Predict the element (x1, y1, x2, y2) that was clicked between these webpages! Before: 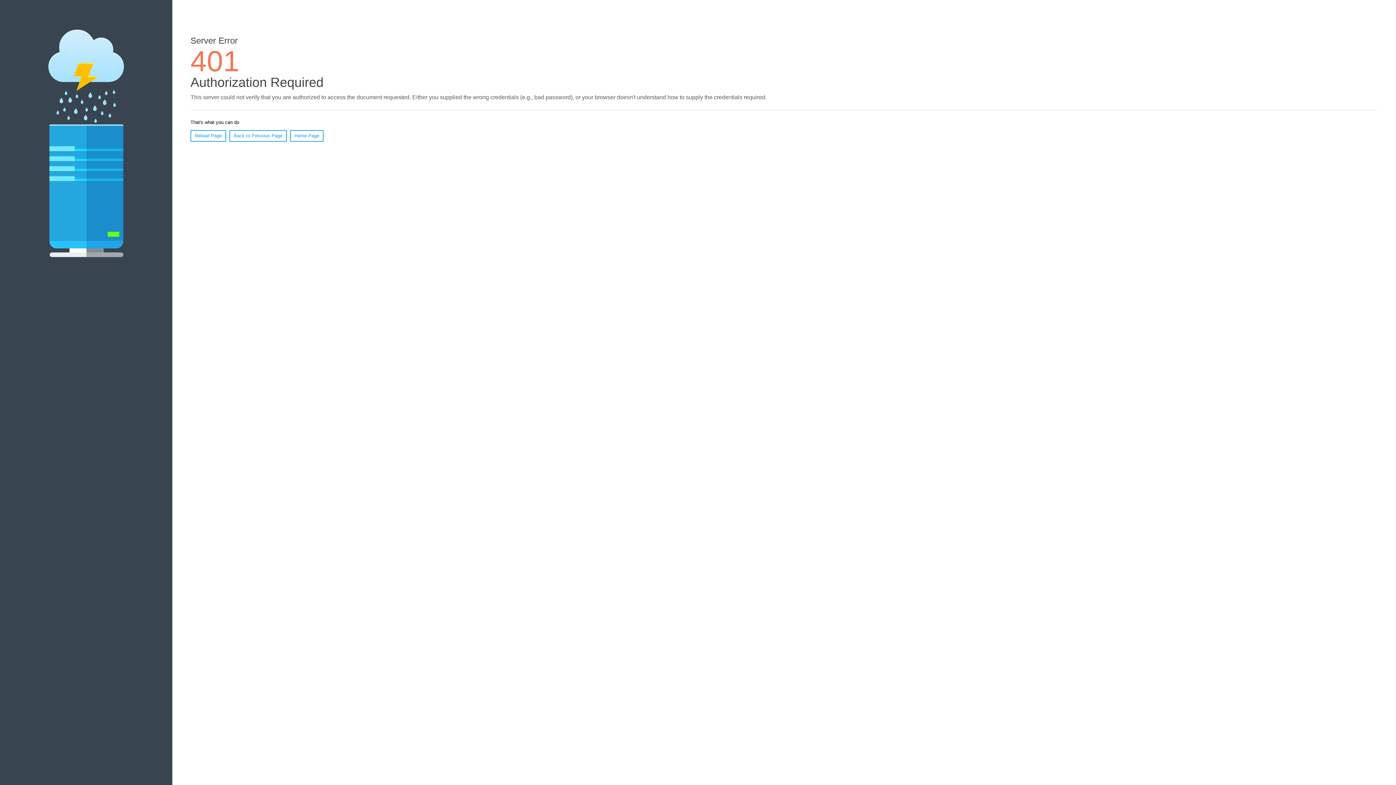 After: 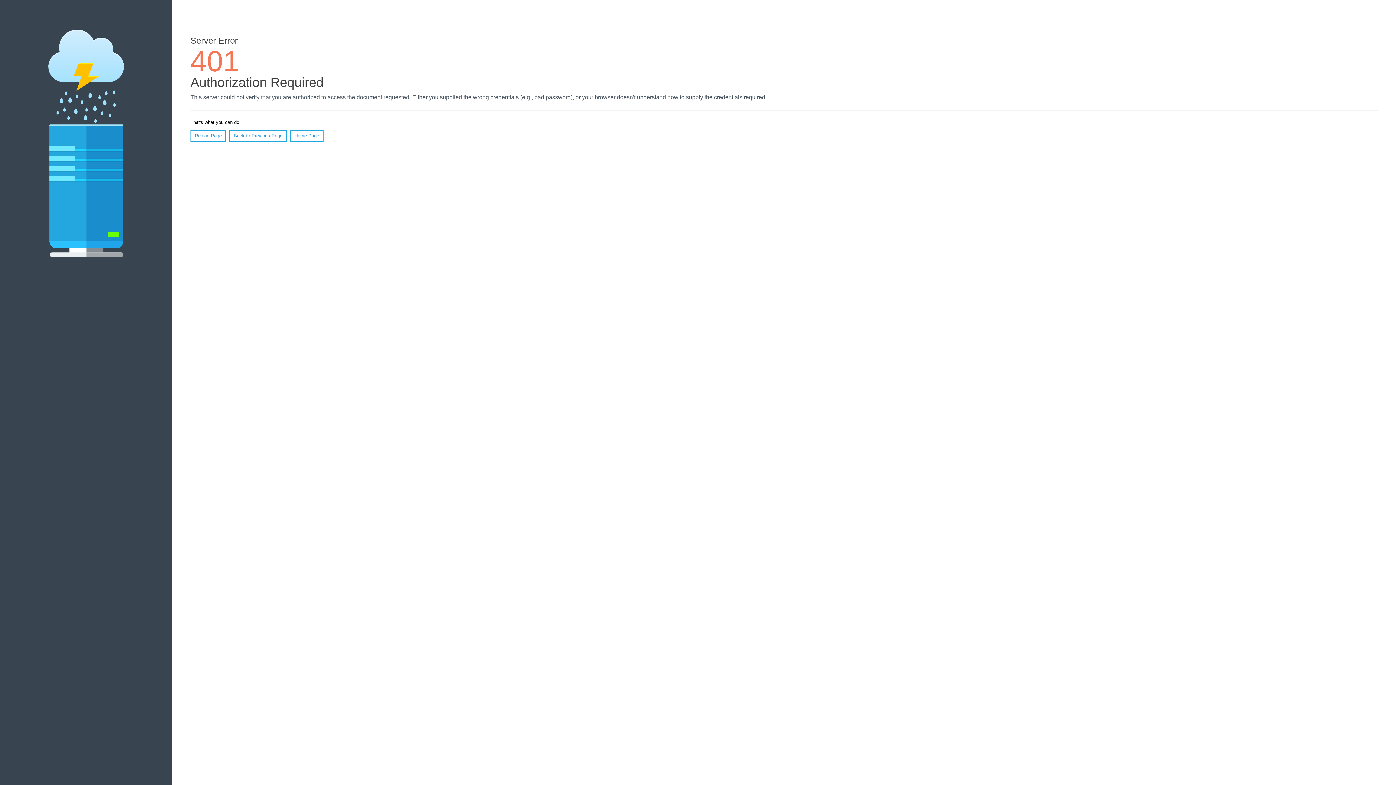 Action: bbox: (290, 130, 323, 141) label: Home Page